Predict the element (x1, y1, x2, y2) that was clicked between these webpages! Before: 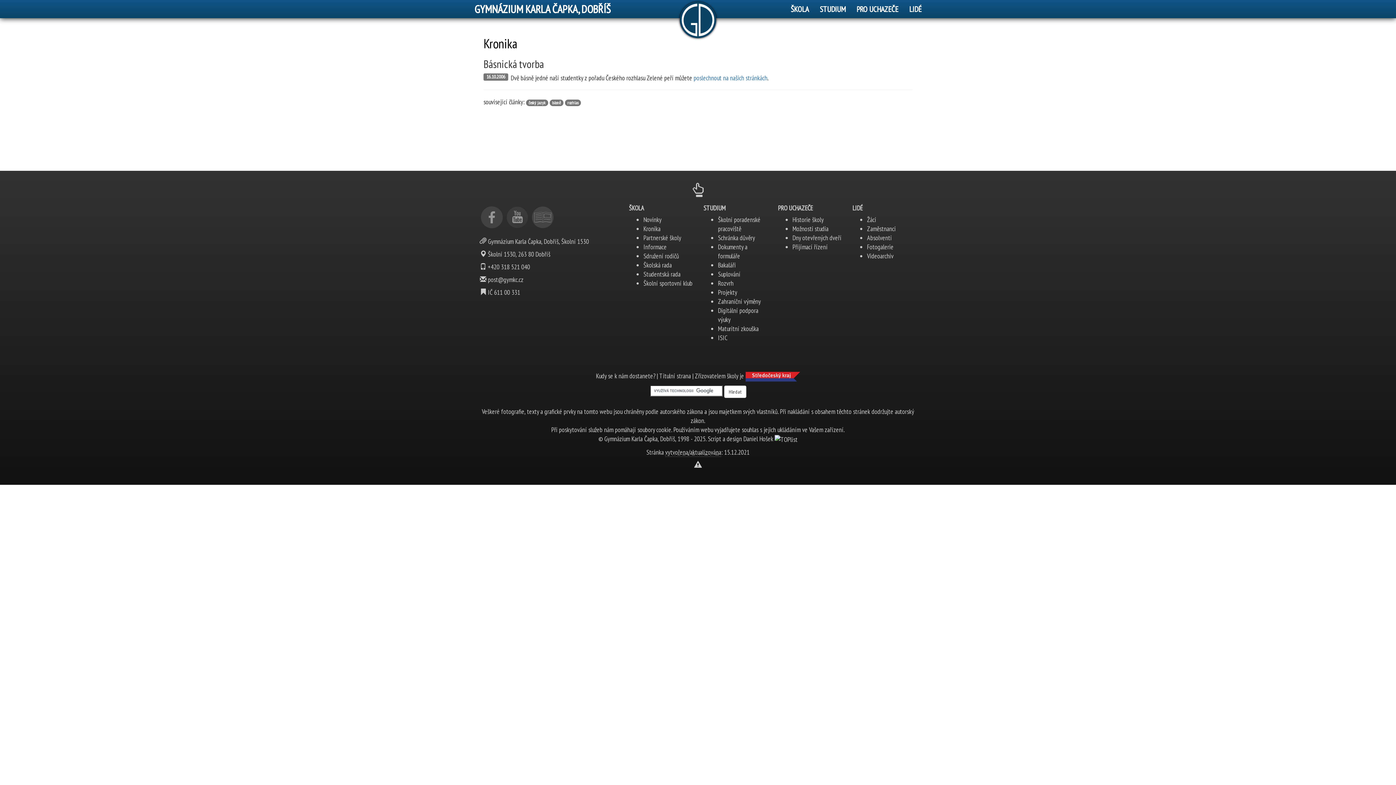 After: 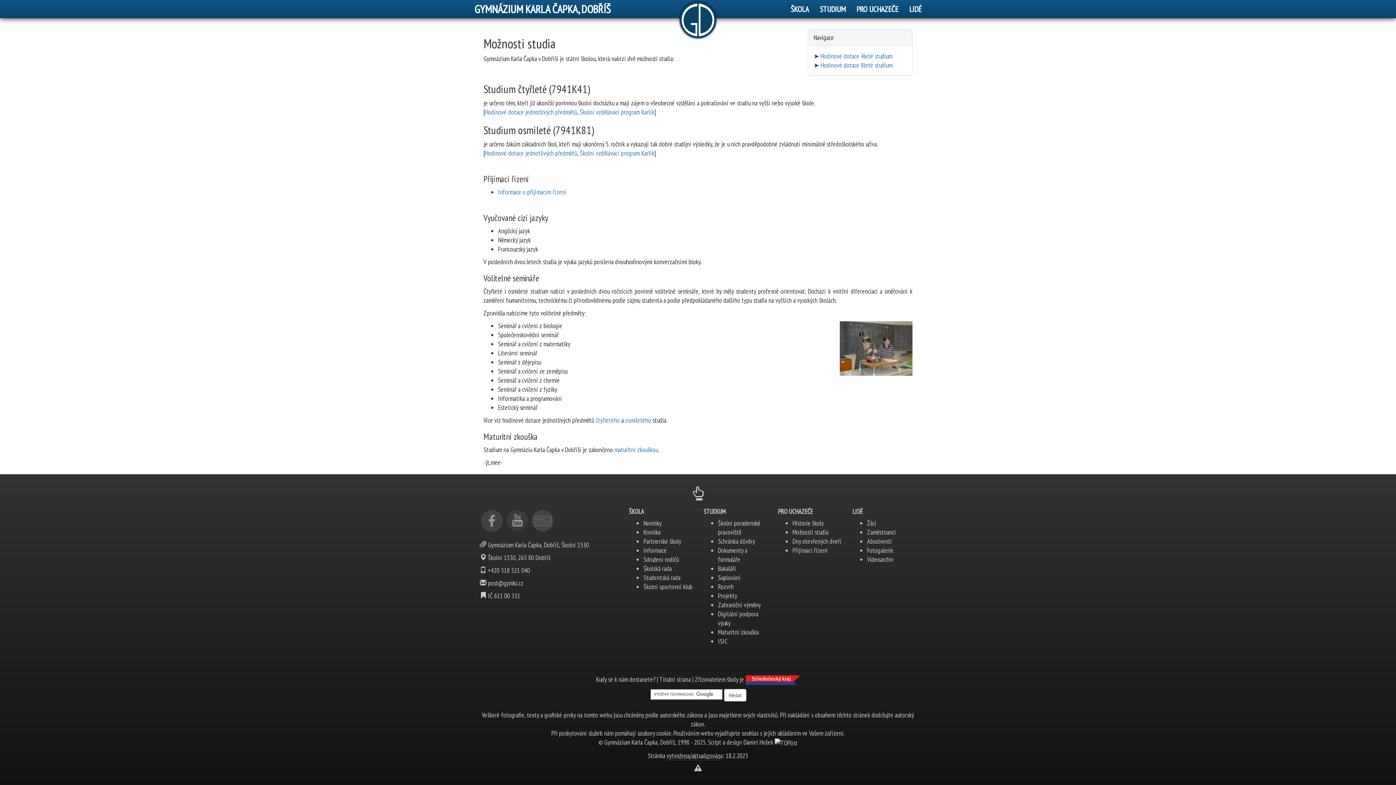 Action: label: Možnosti studia bbox: (792, 224, 828, 233)